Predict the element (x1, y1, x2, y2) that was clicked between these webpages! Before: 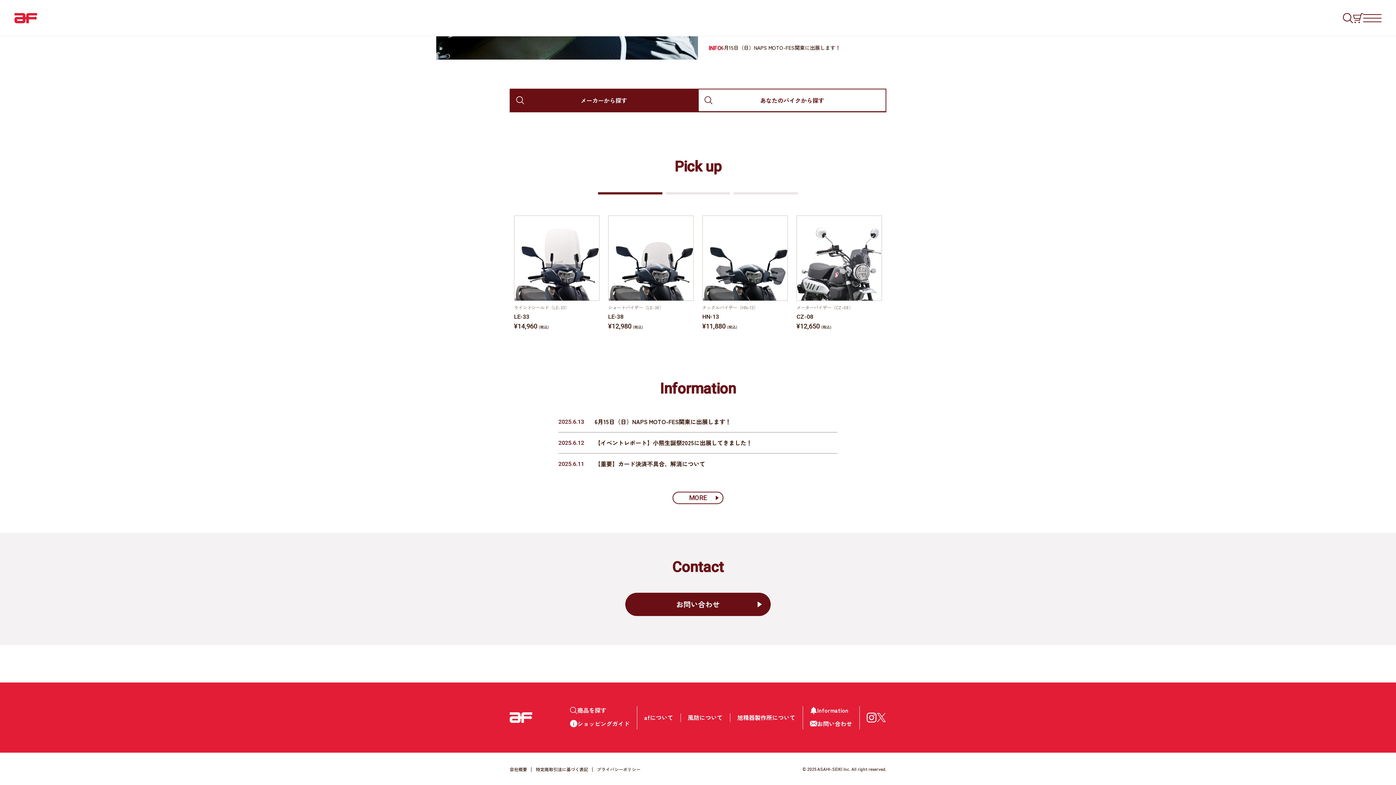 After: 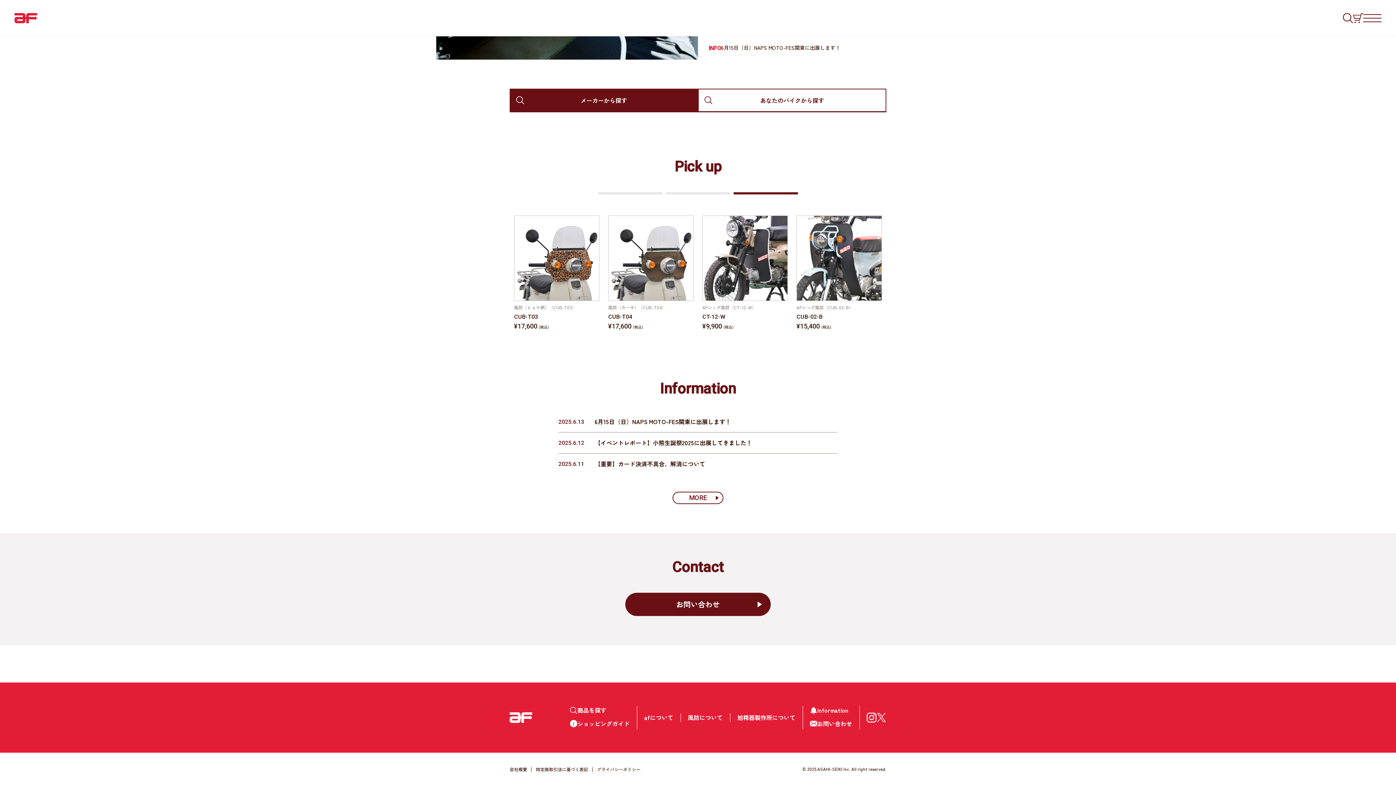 Action: label: Previous bbox: (500, 270, 508, 277)